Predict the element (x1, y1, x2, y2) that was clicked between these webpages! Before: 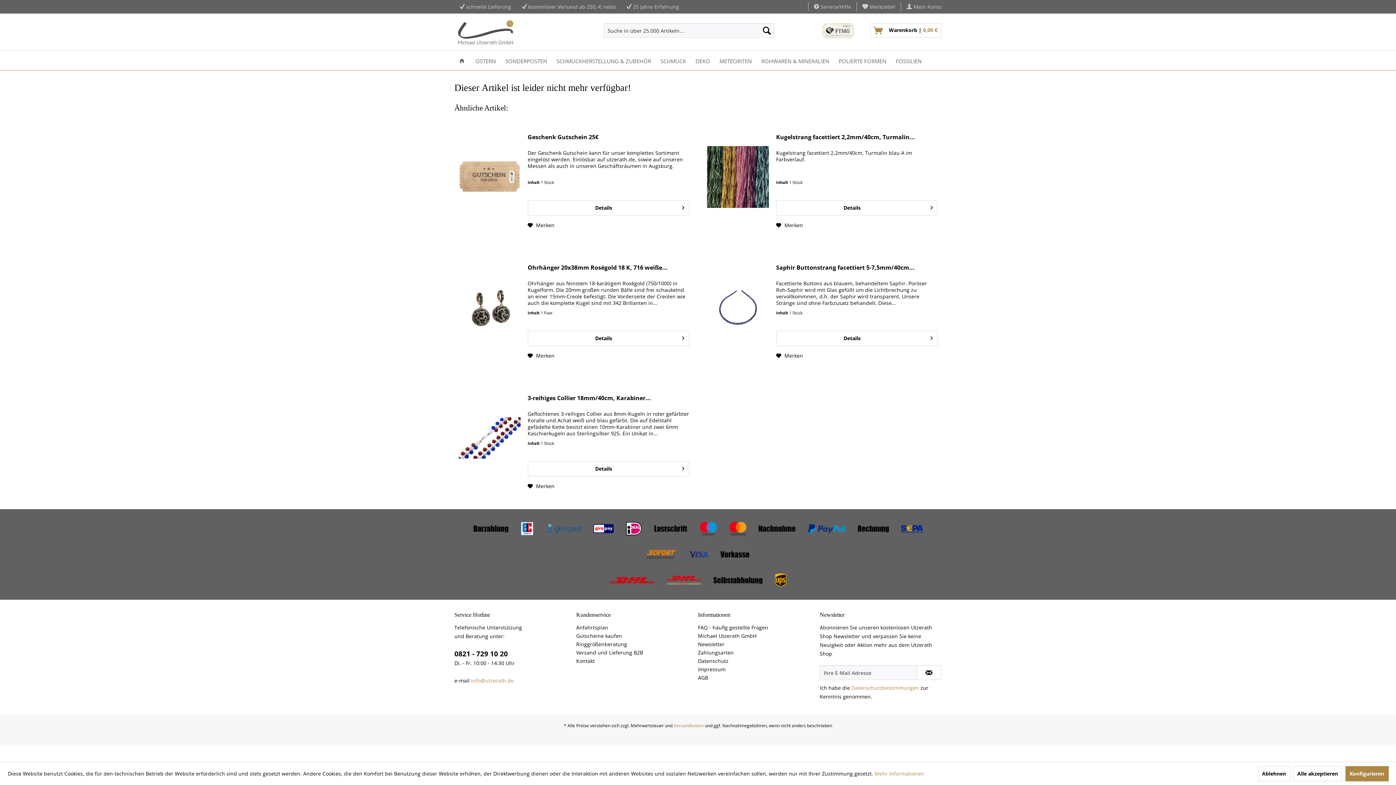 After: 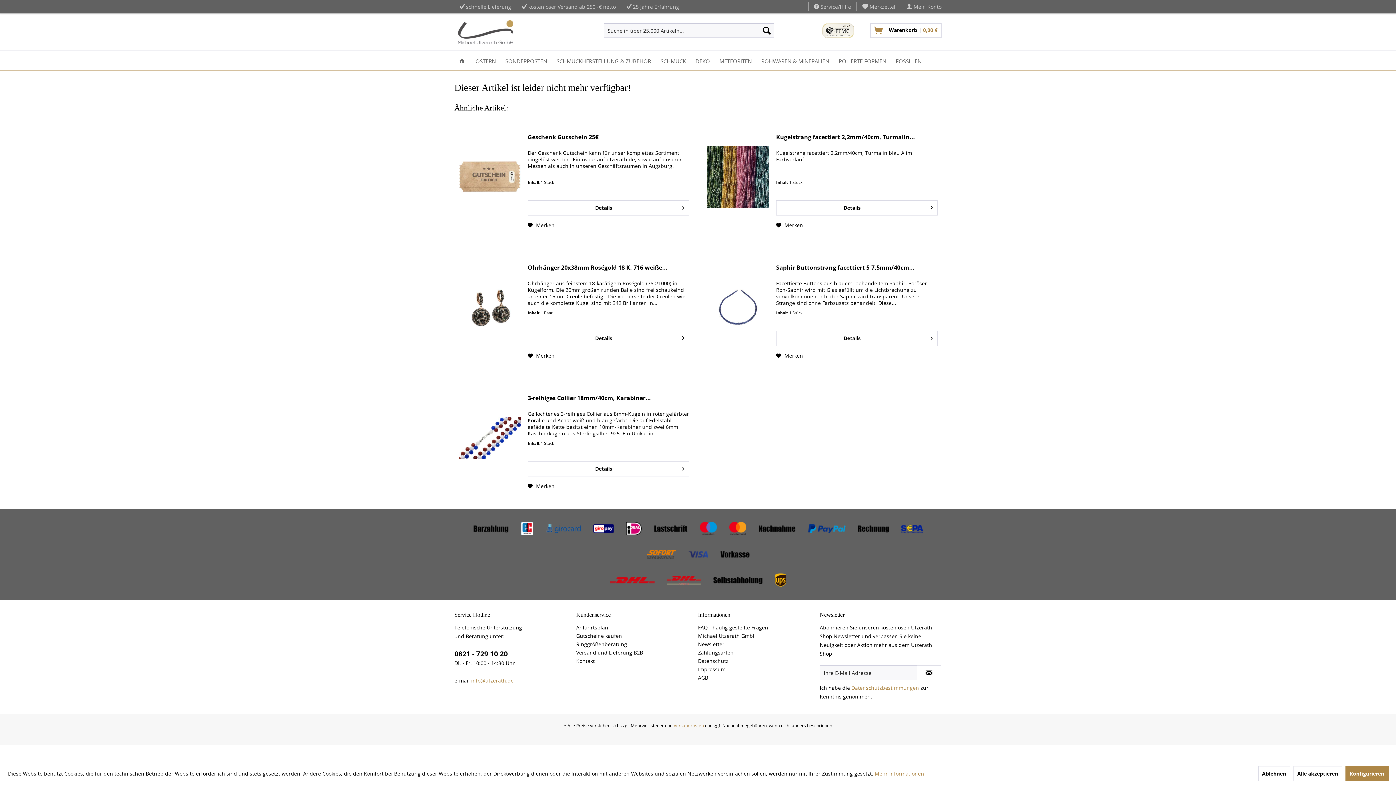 Action: bbox: (454, 649, 508, 658) label: 0821 - 729 10 20